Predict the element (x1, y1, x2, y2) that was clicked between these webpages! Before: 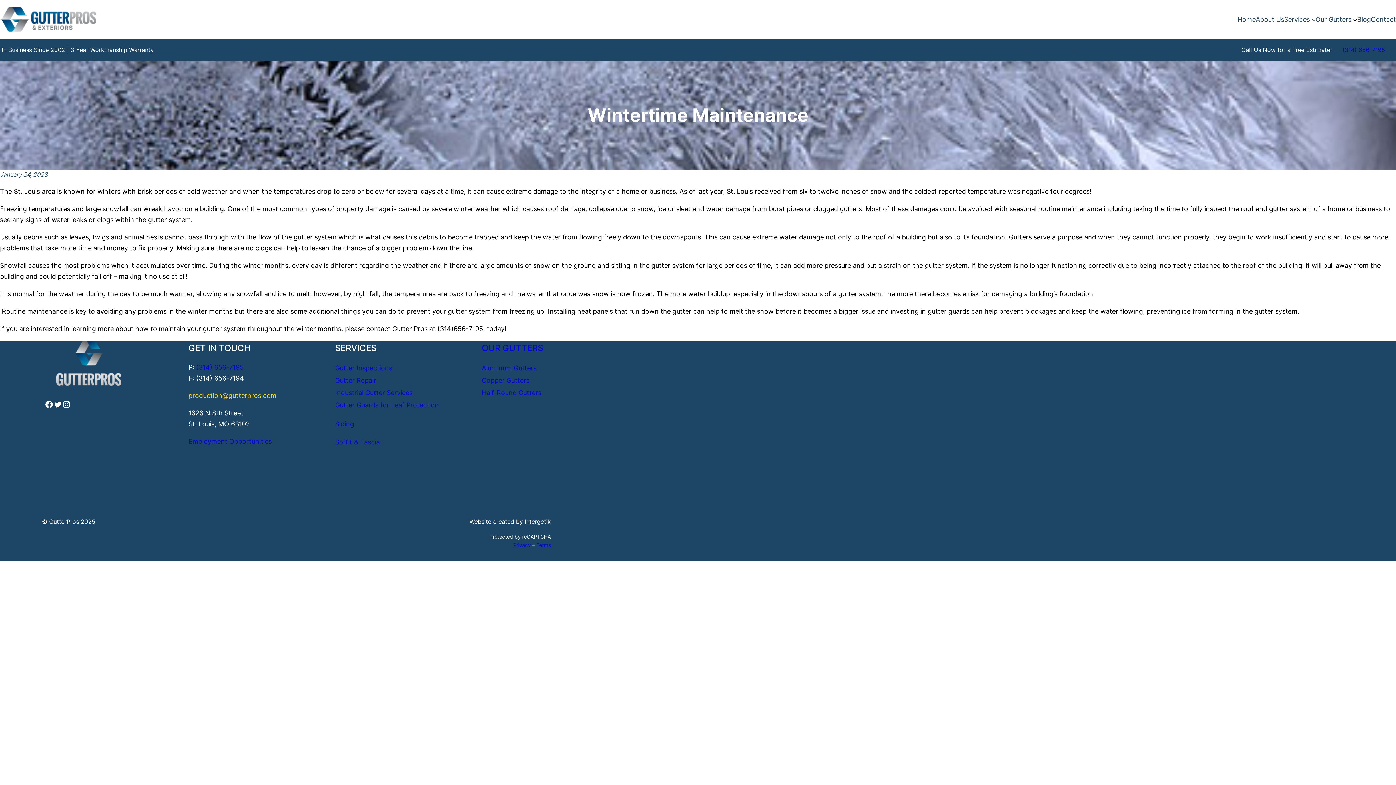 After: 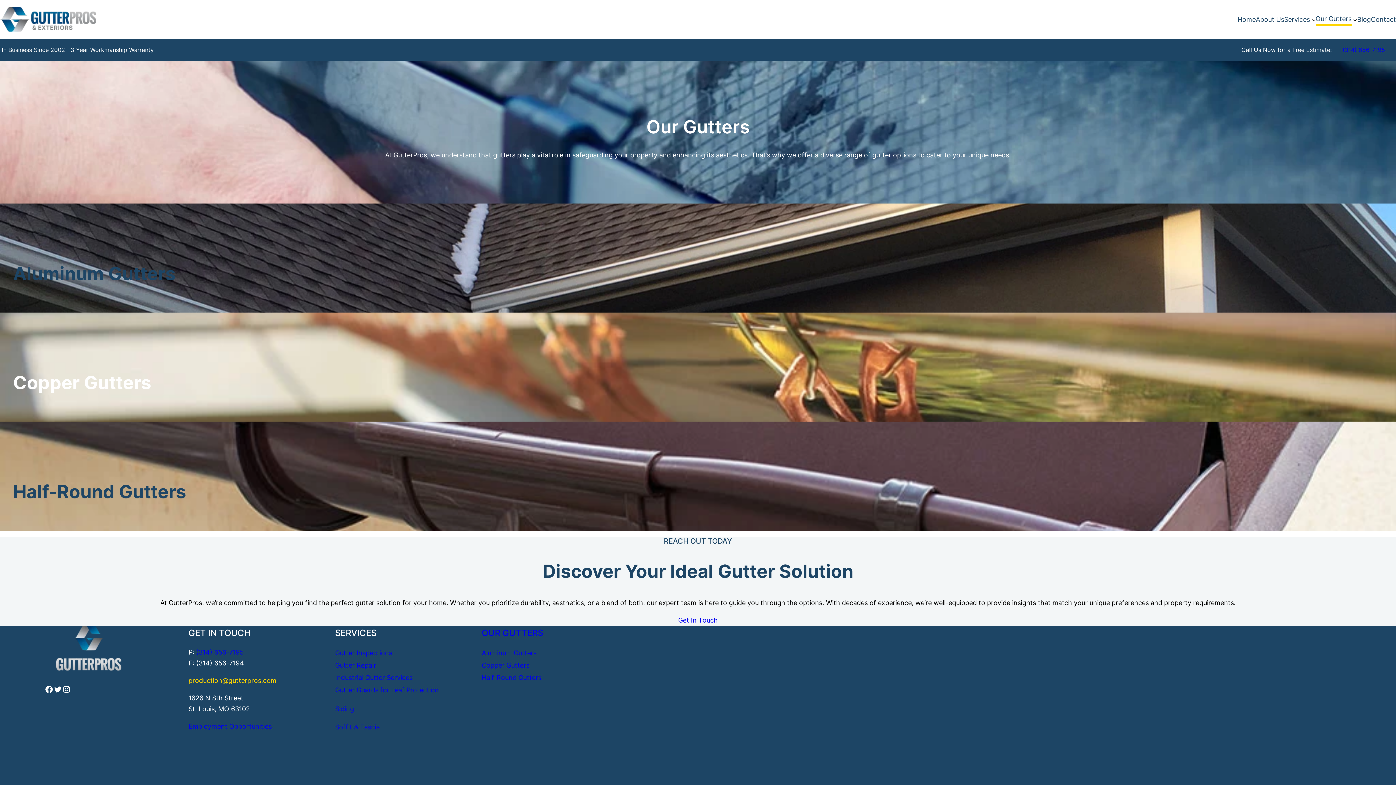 Action: bbox: (1315, 14, 1351, 25) label: Our Gutters